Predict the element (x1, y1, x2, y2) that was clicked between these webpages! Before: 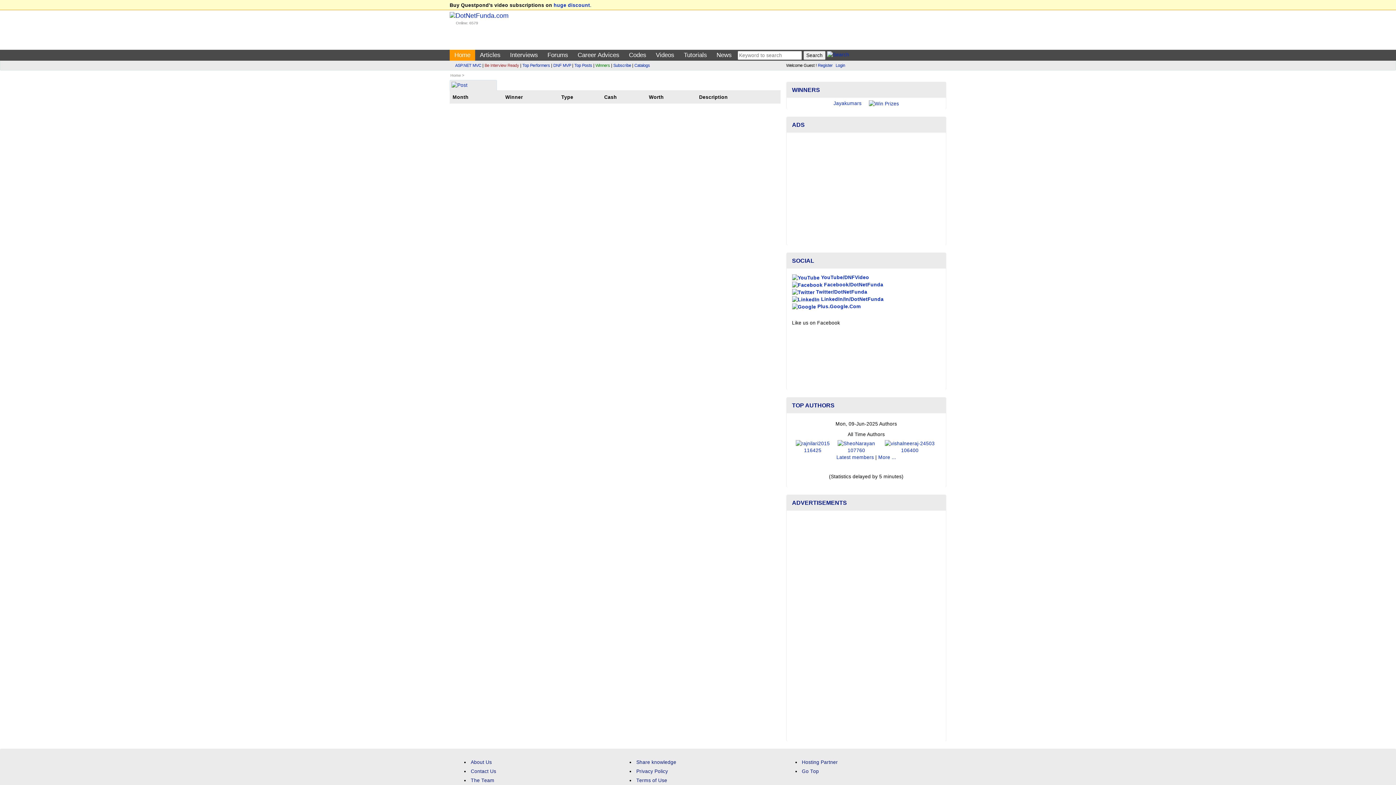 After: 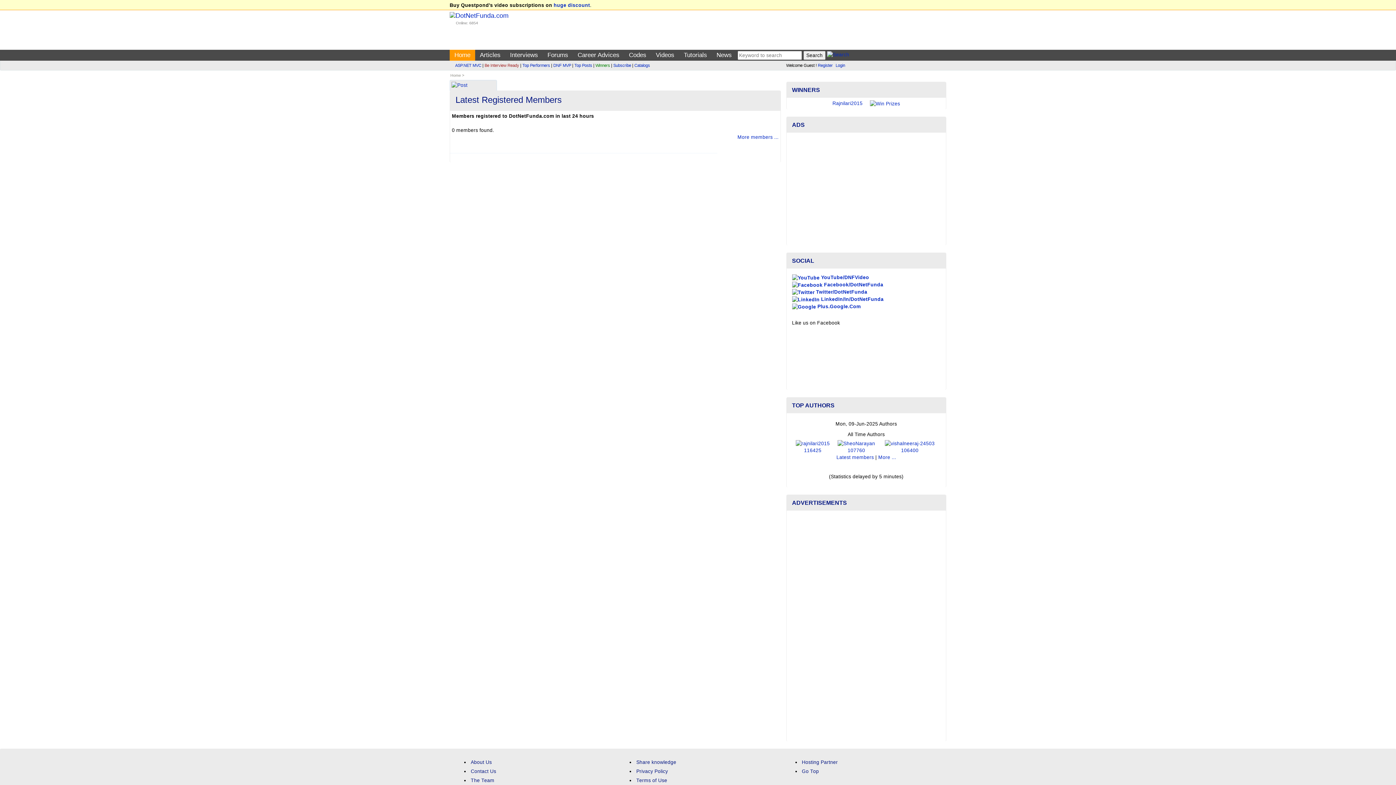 Action: bbox: (836, 454, 874, 460) label: Latest members